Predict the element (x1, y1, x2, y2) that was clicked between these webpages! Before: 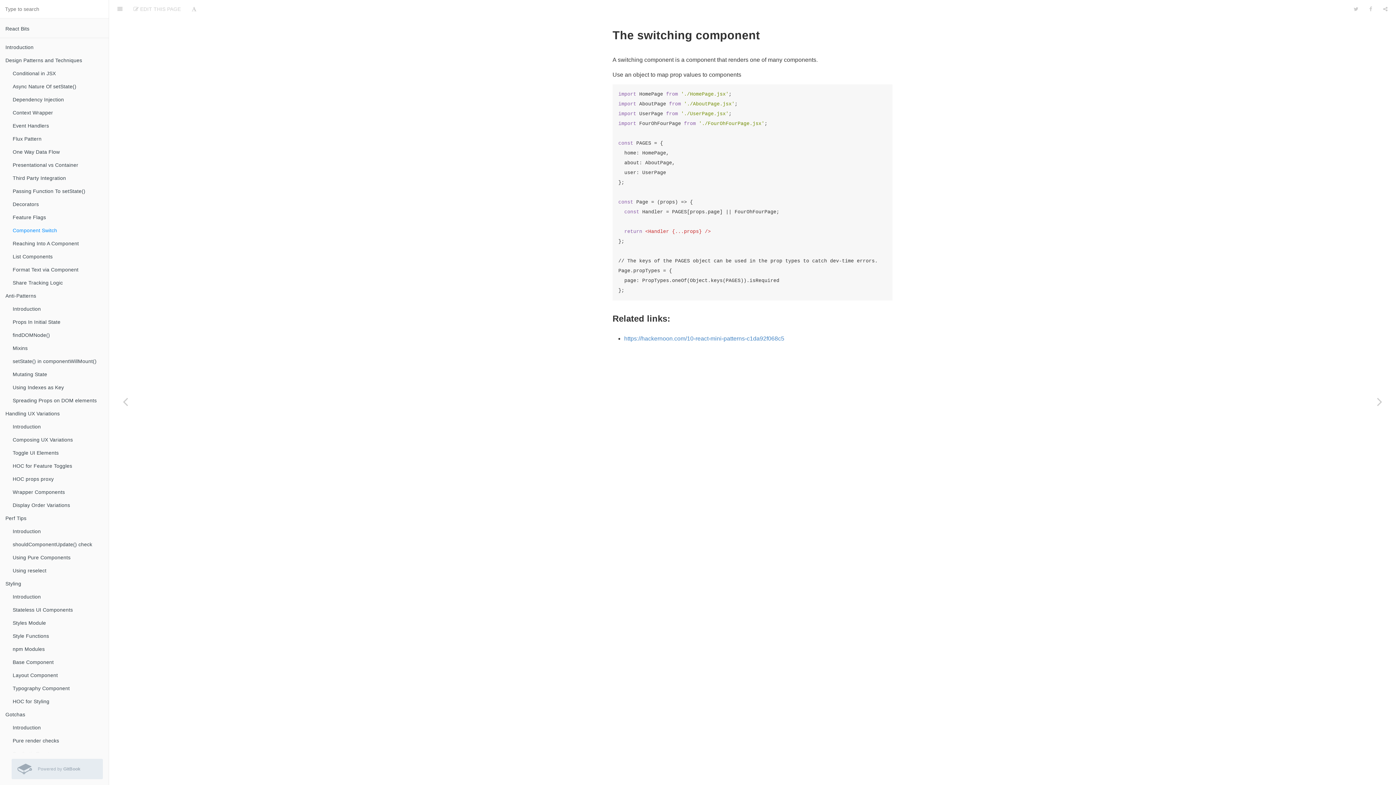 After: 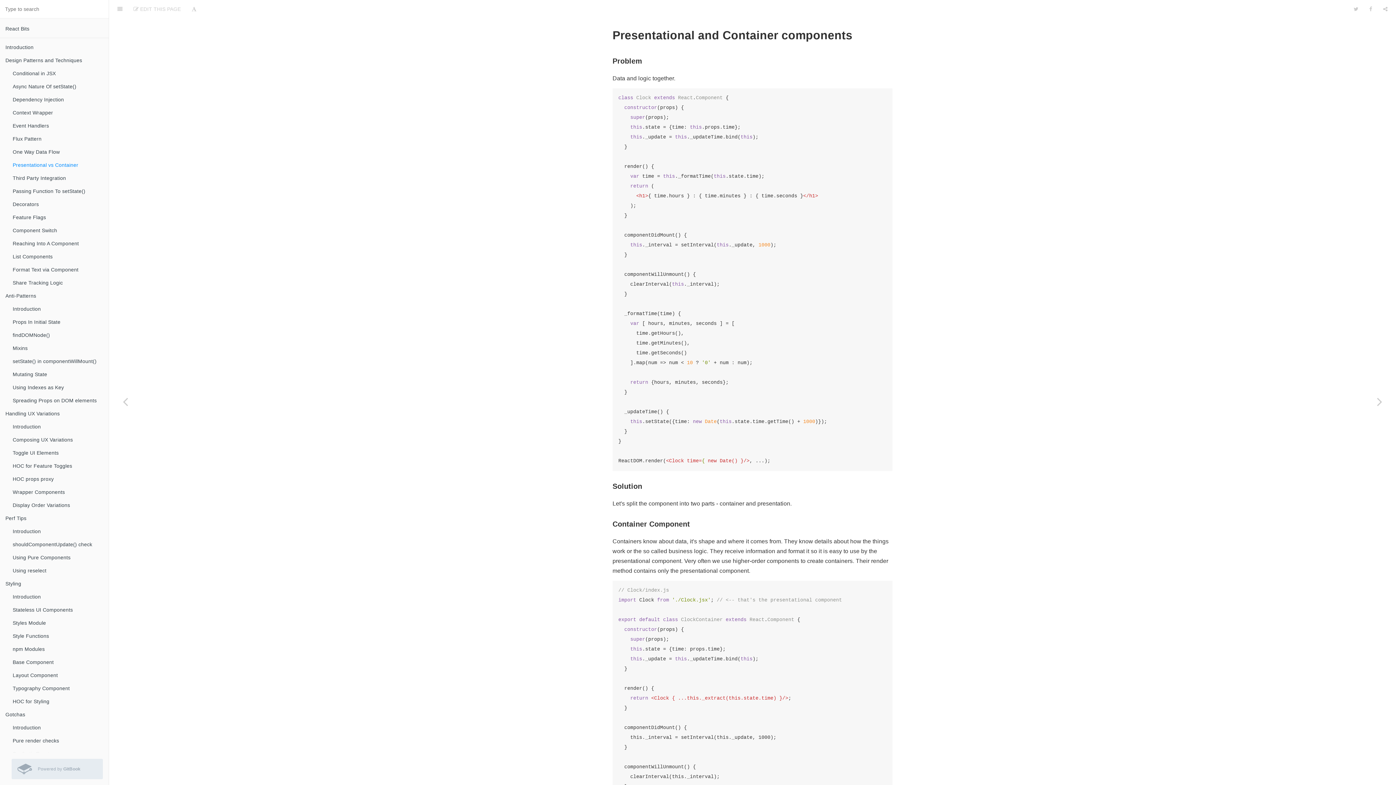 Action: label: Presentational vs Container bbox: (7, 158, 108, 171)